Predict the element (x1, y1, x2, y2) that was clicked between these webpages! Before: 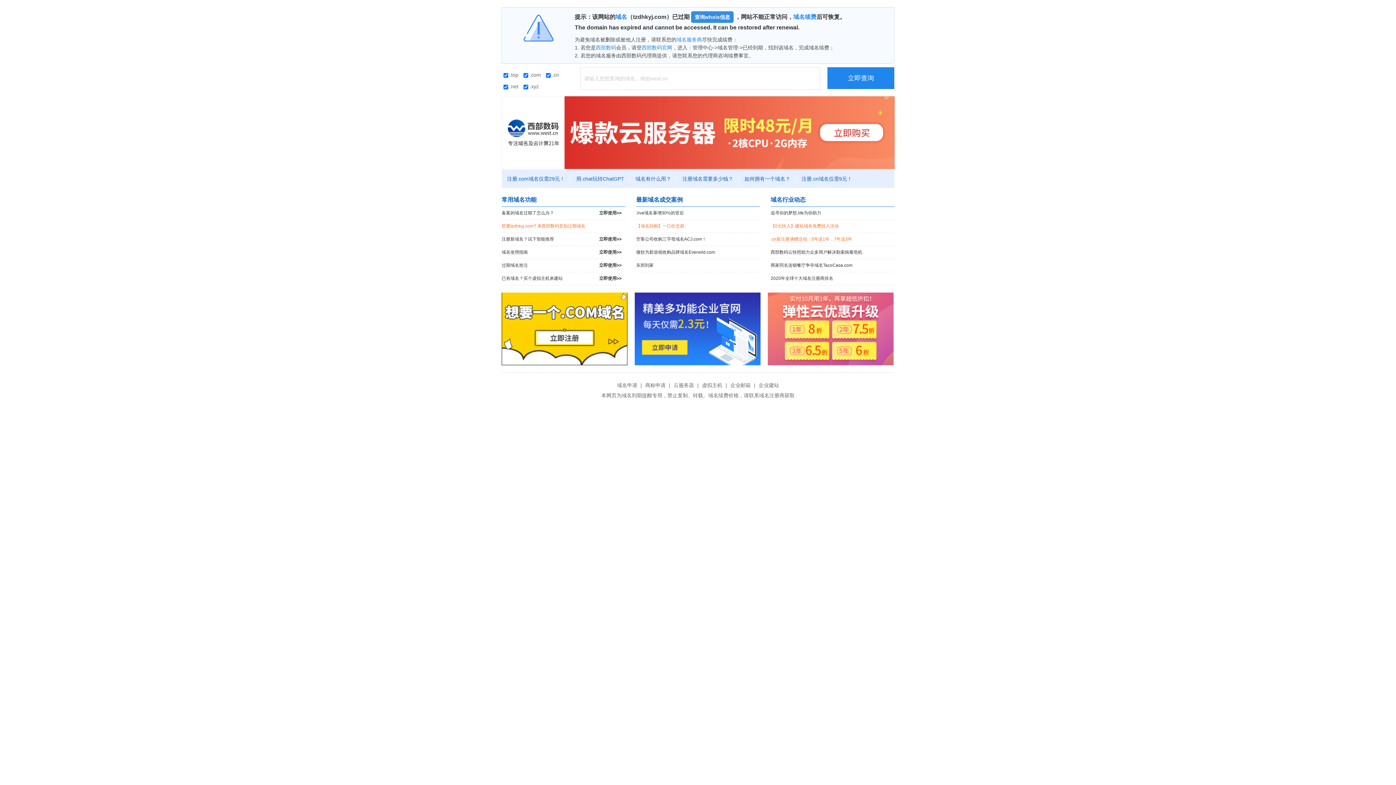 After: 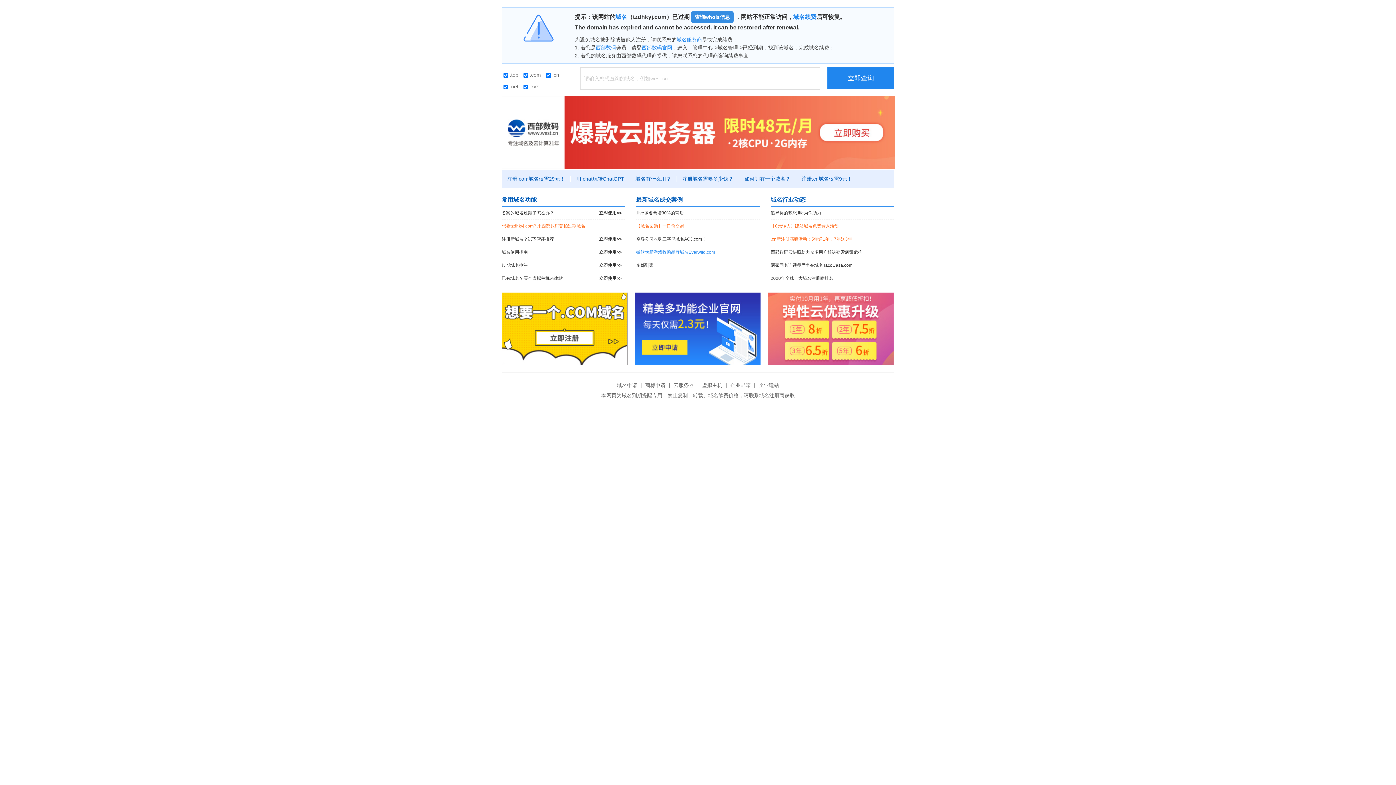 Action: bbox: (636, 246, 760, 258) label: 微软为新游戏收购品牌域名Everwild.com